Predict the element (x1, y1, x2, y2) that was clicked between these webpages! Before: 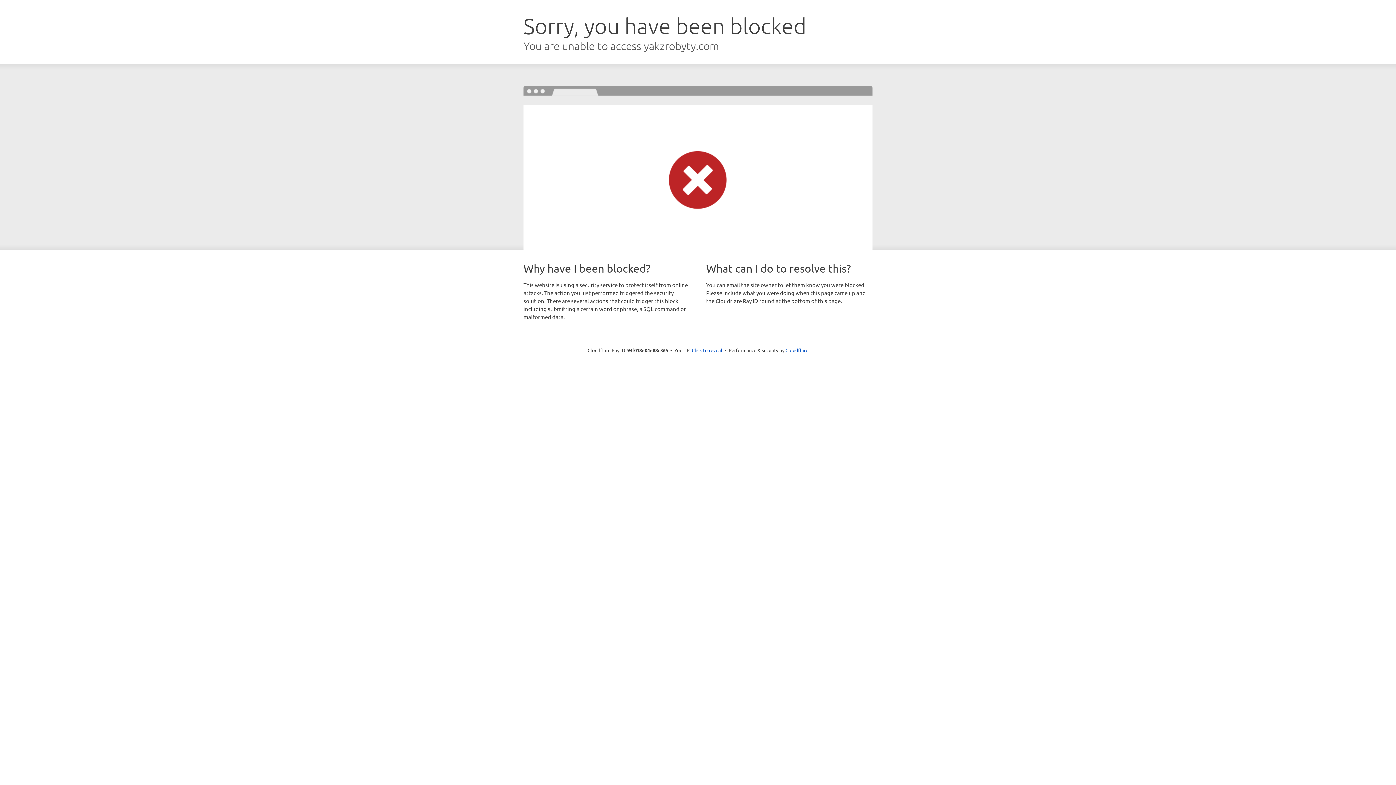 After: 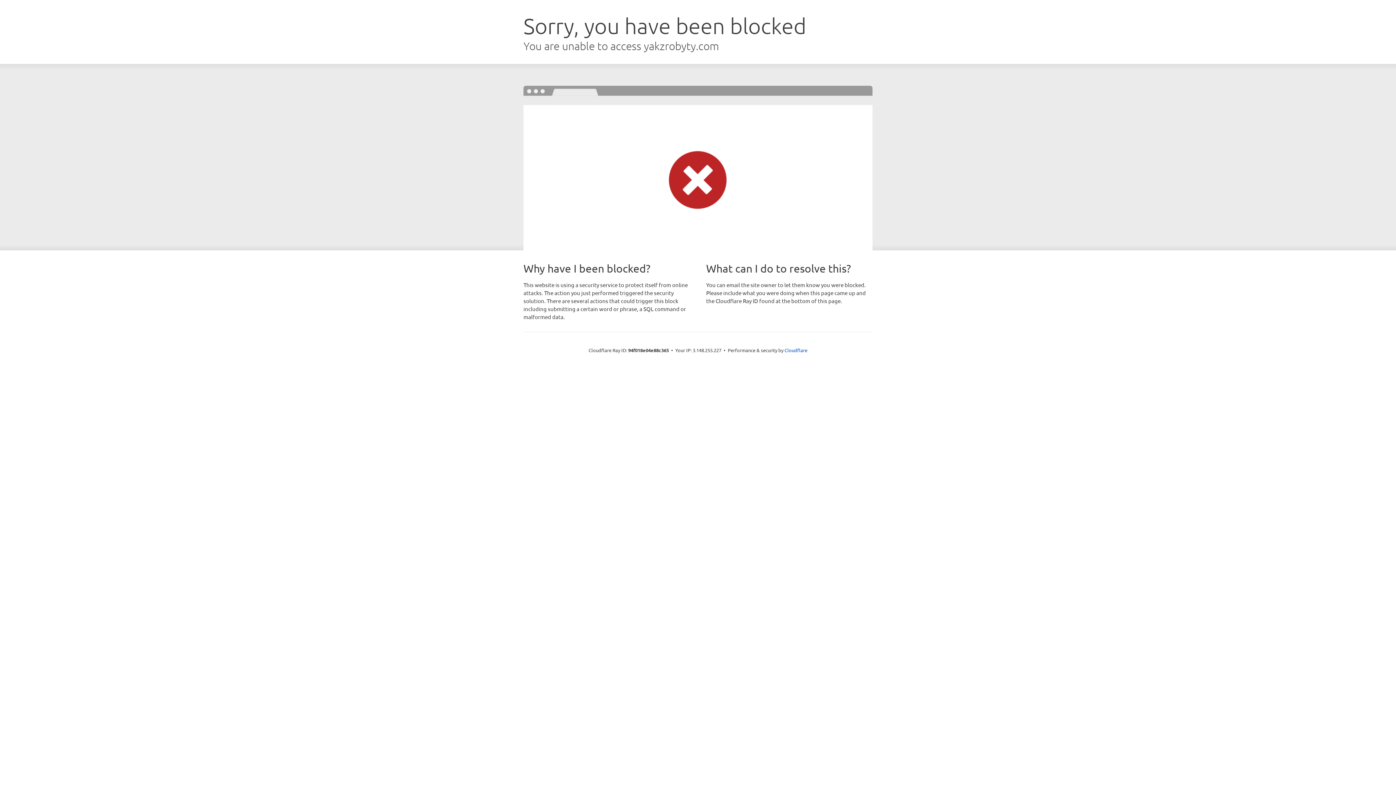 Action: label: Click to reveal bbox: (692, 346, 722, 353)